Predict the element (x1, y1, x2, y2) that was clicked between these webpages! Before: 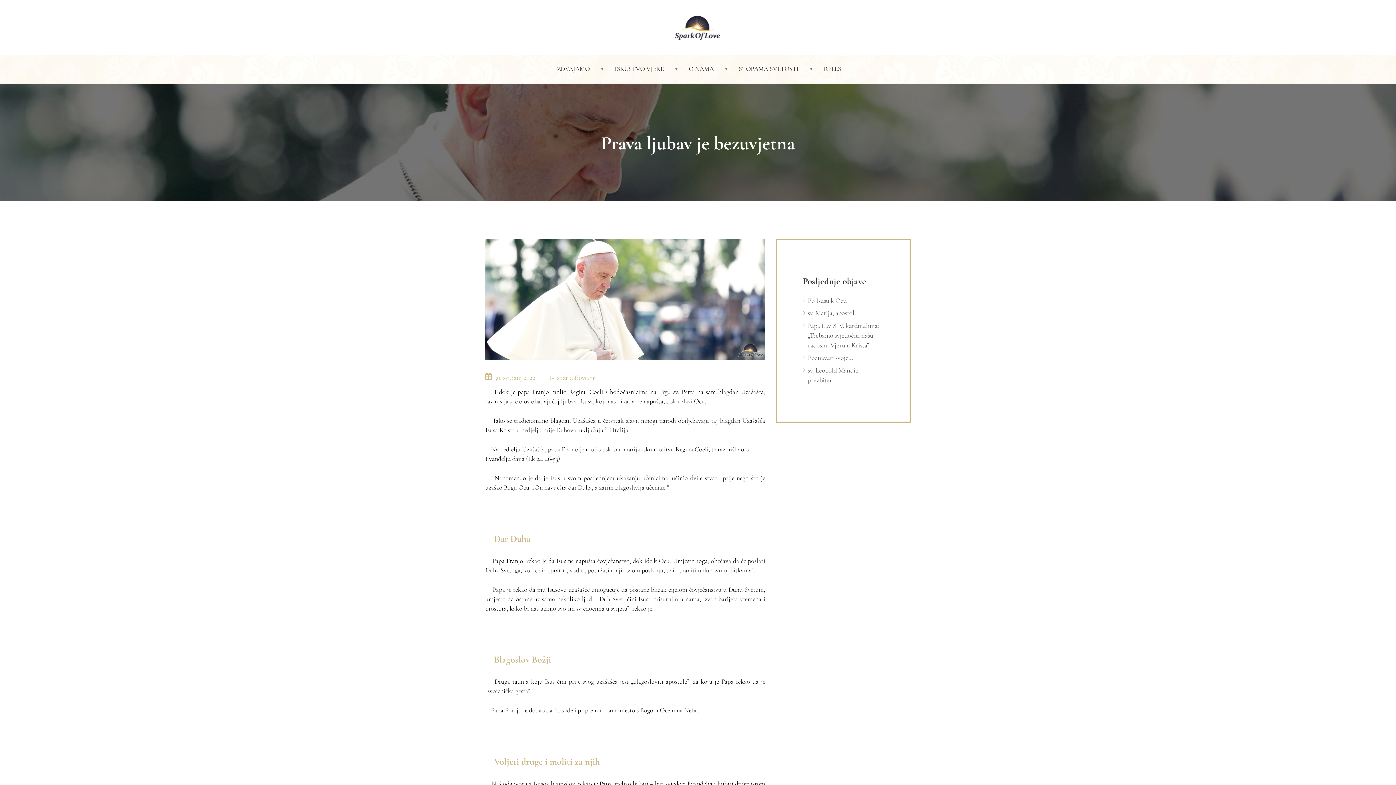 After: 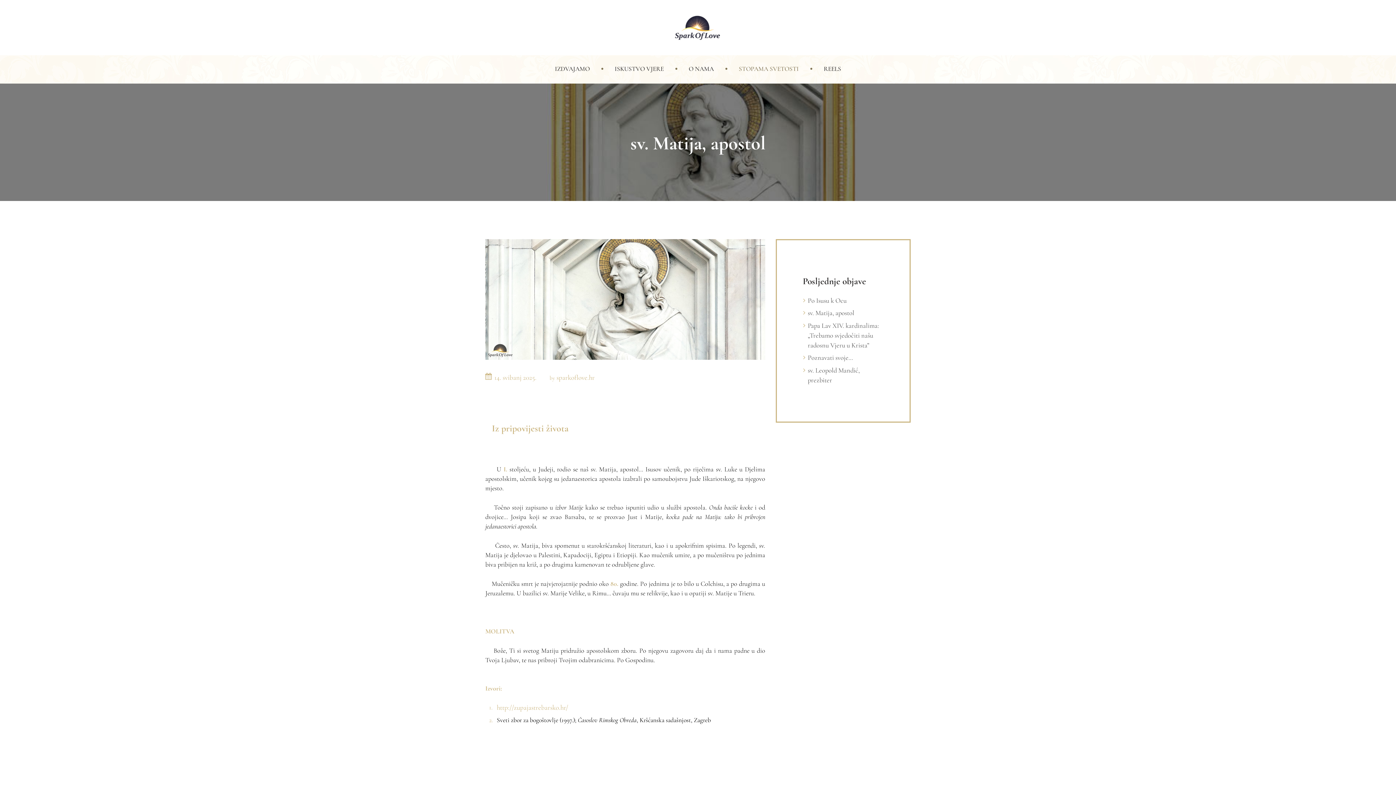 Action: bbox: (807, 309, 854, 317) label: sv. Matija, apostol